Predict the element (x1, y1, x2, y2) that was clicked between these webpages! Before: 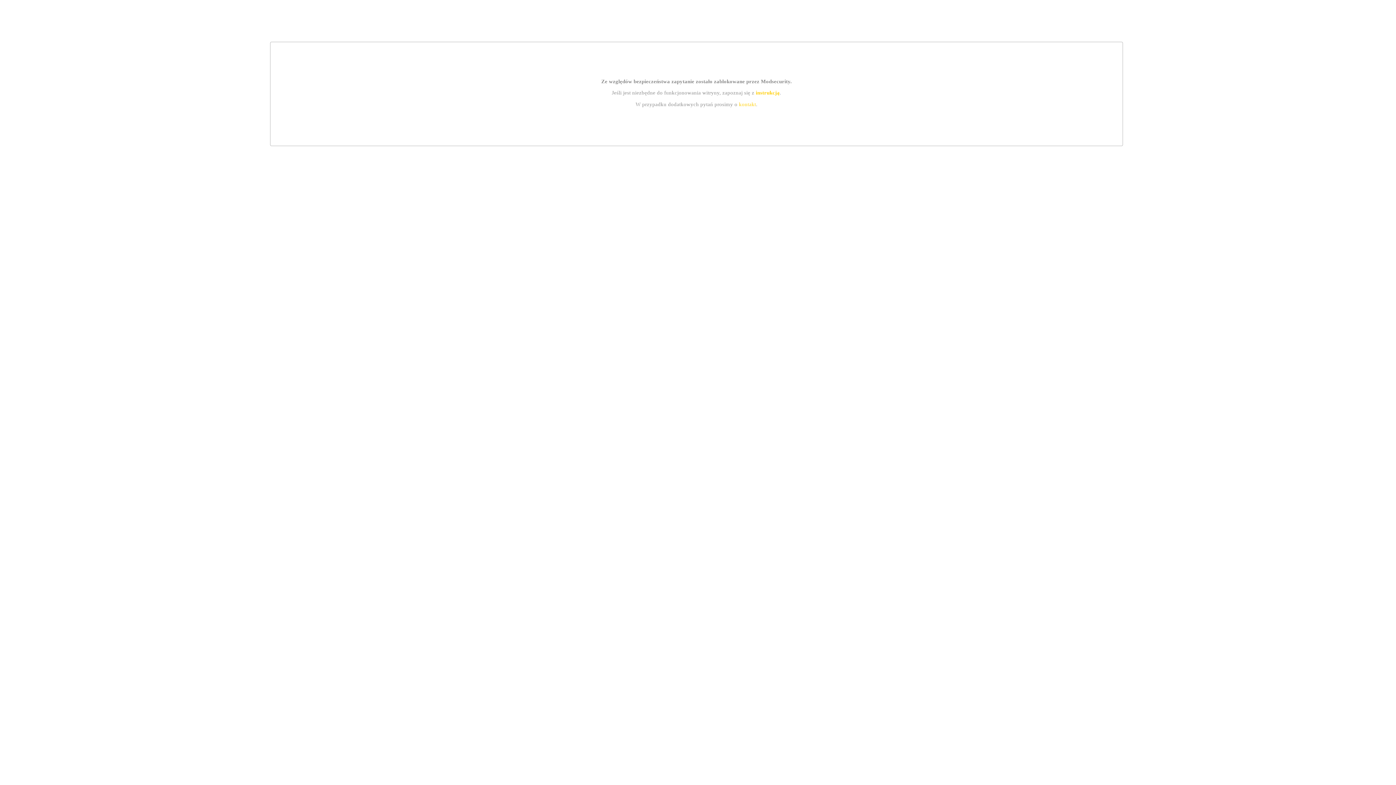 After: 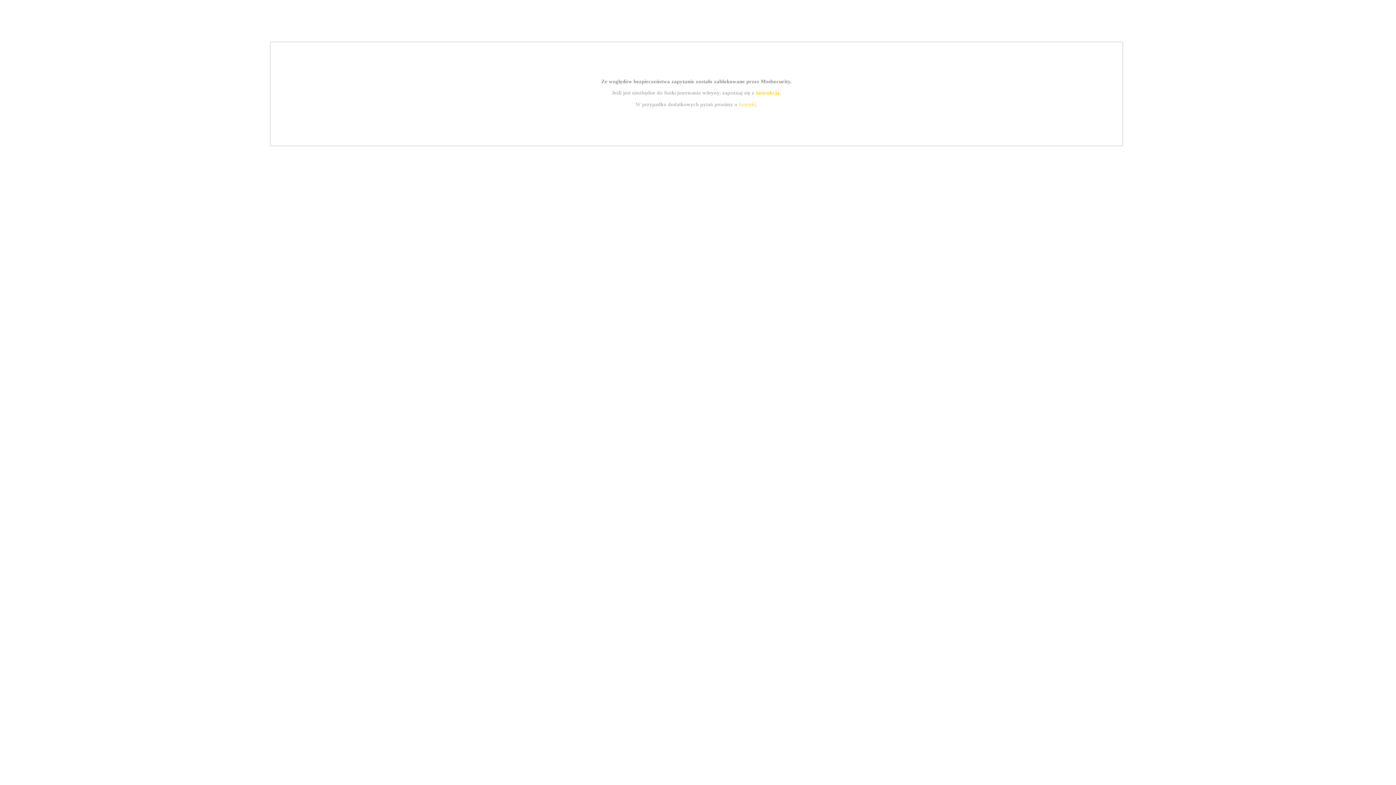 Action: label: instrukcją bbox: (755, 89, 779, 95)